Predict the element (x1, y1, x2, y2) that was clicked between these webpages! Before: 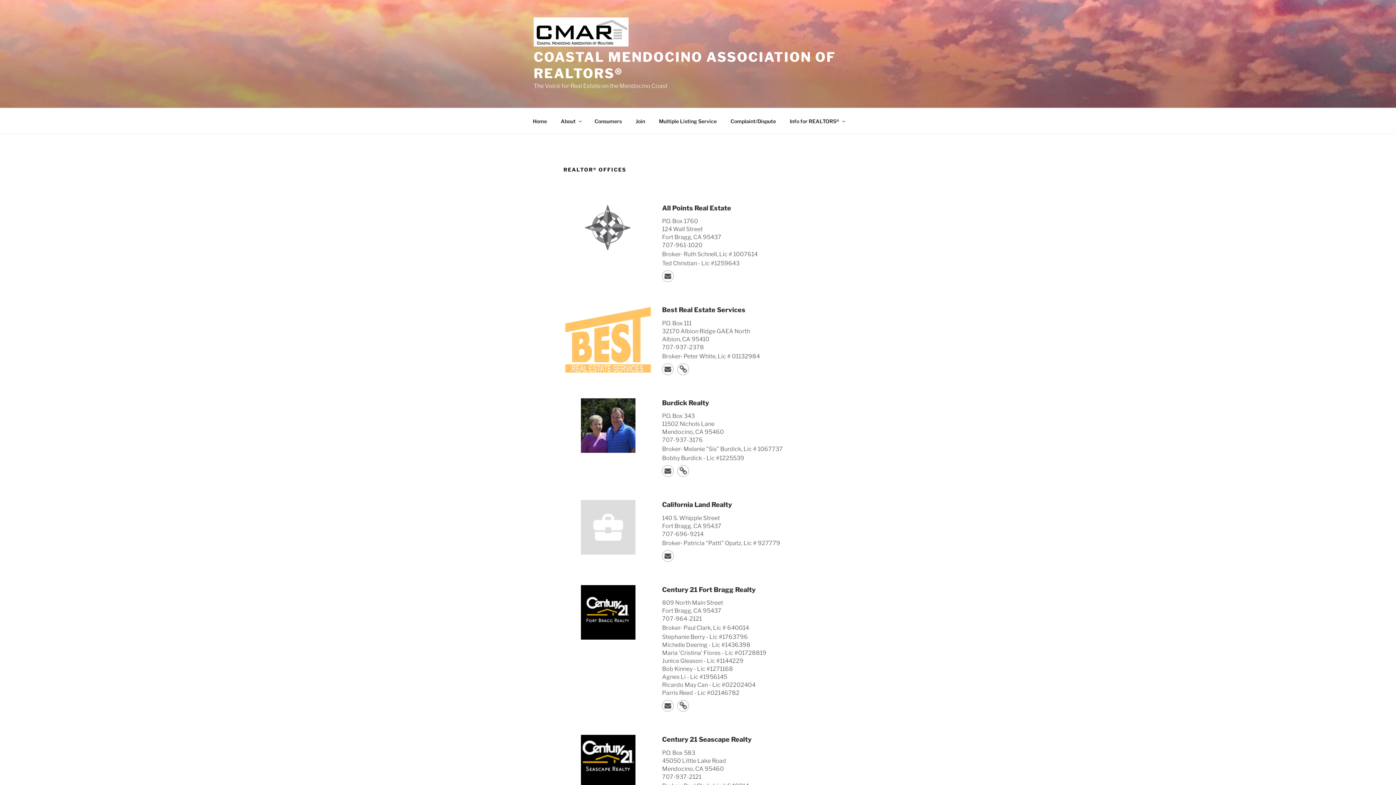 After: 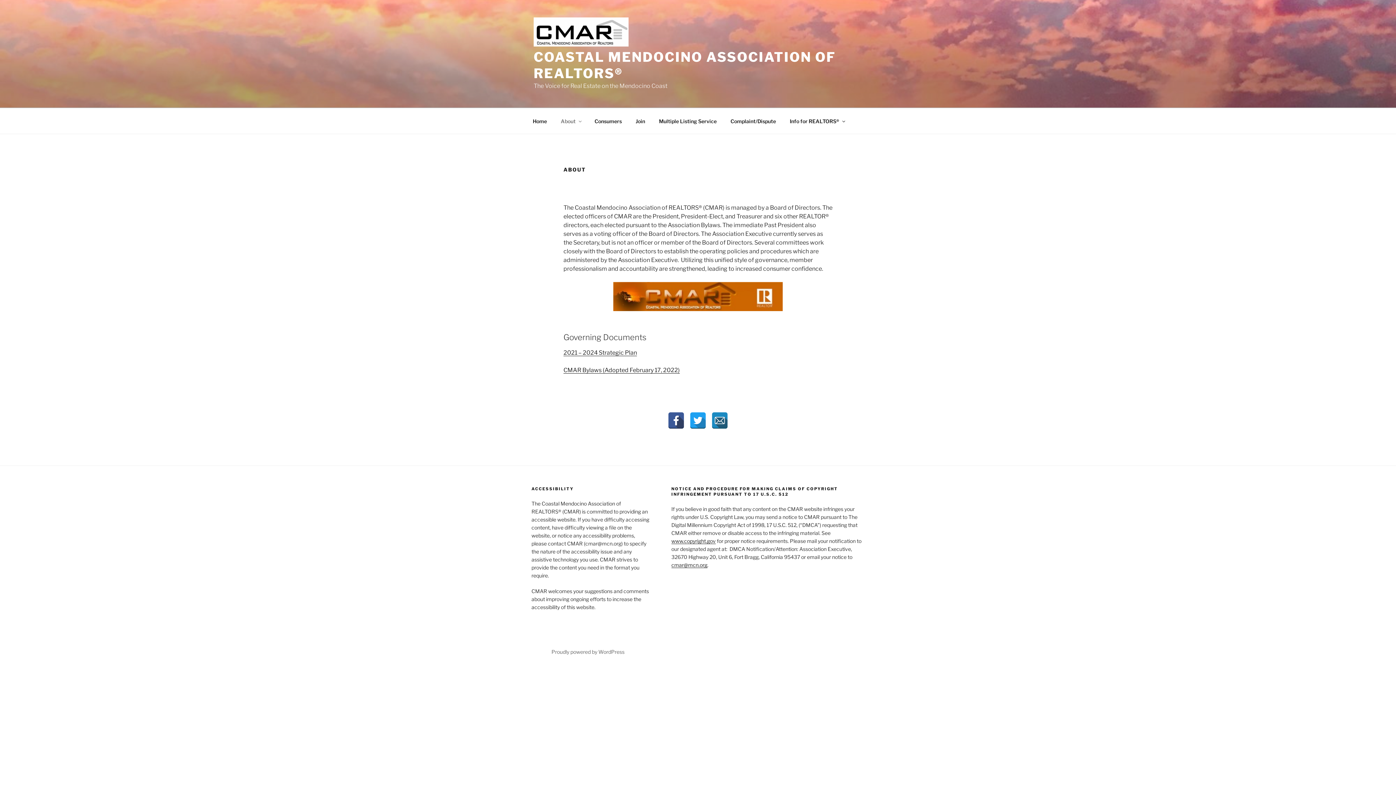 Action: bbox: (554, 112, 587, 130) label: About